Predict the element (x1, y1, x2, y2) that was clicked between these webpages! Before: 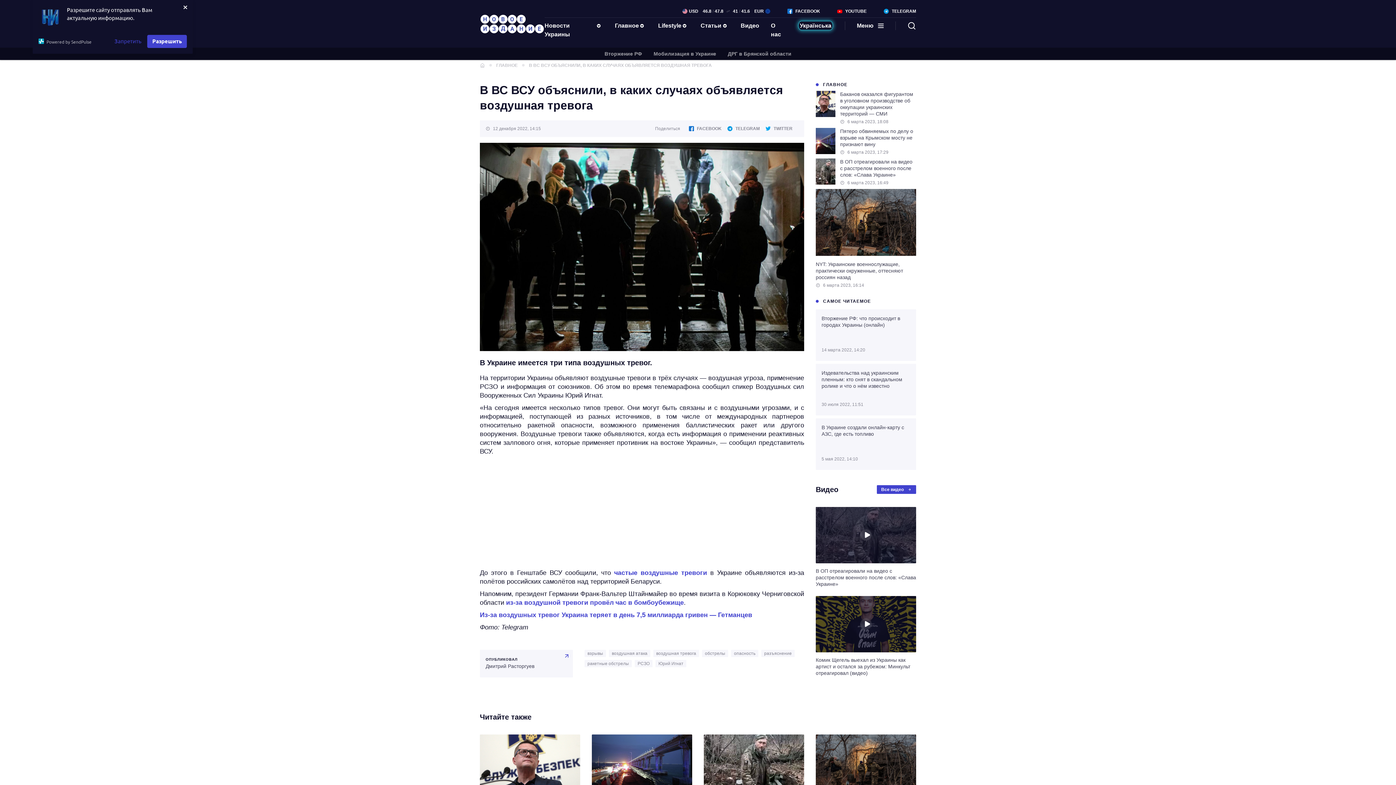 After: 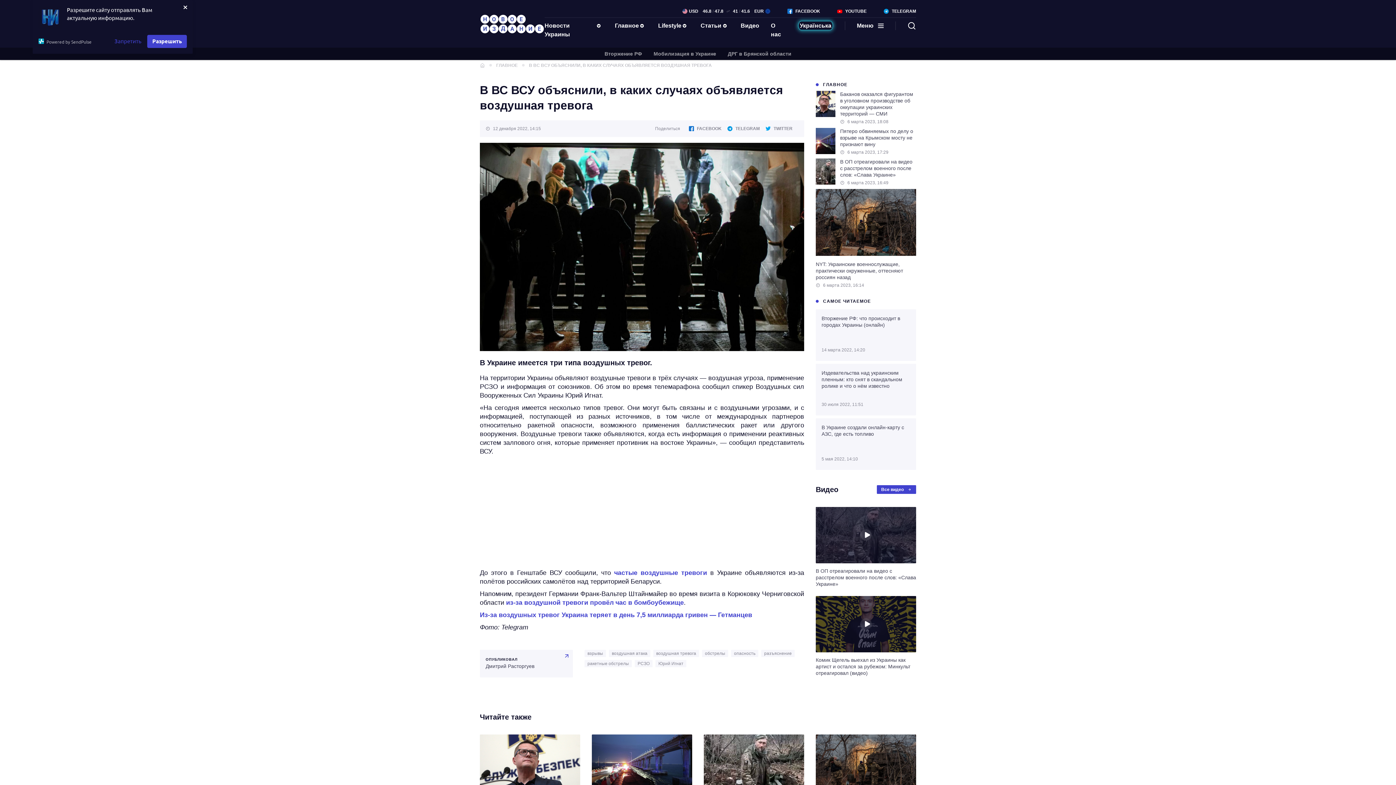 Action: label: TWITTER bbox: (765, 126, 792, 131)